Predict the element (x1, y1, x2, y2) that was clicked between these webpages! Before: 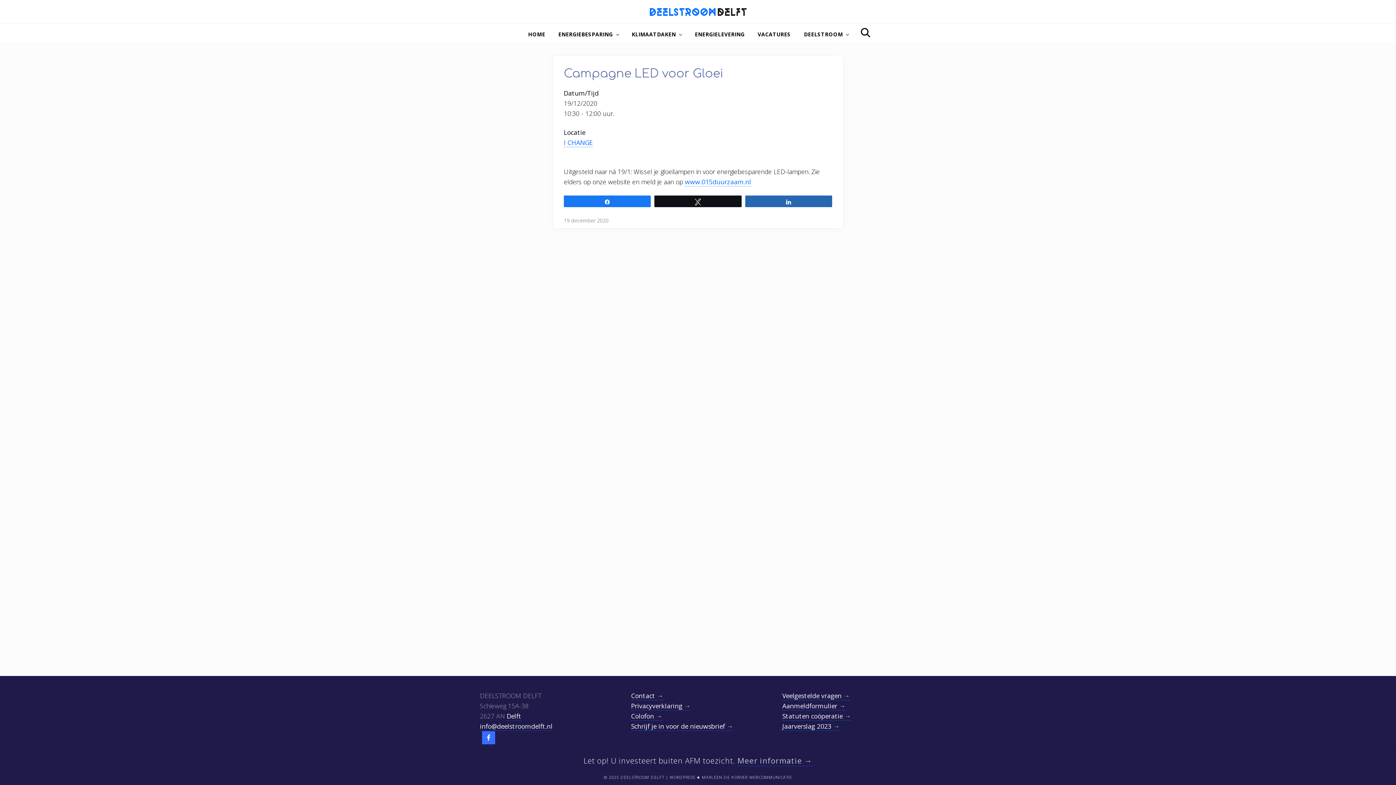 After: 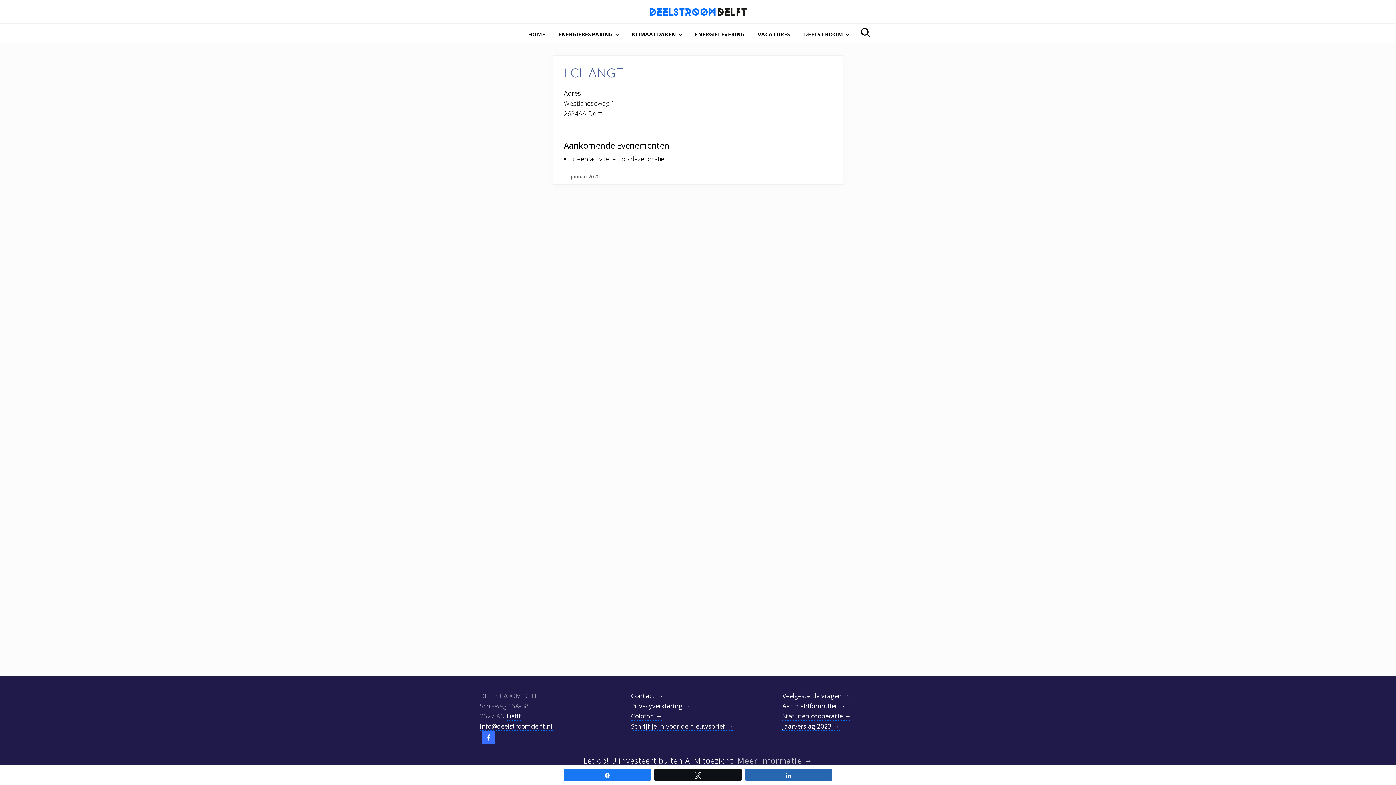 Action: label: I CHANGE bbox: (564, 138, 593, 147)